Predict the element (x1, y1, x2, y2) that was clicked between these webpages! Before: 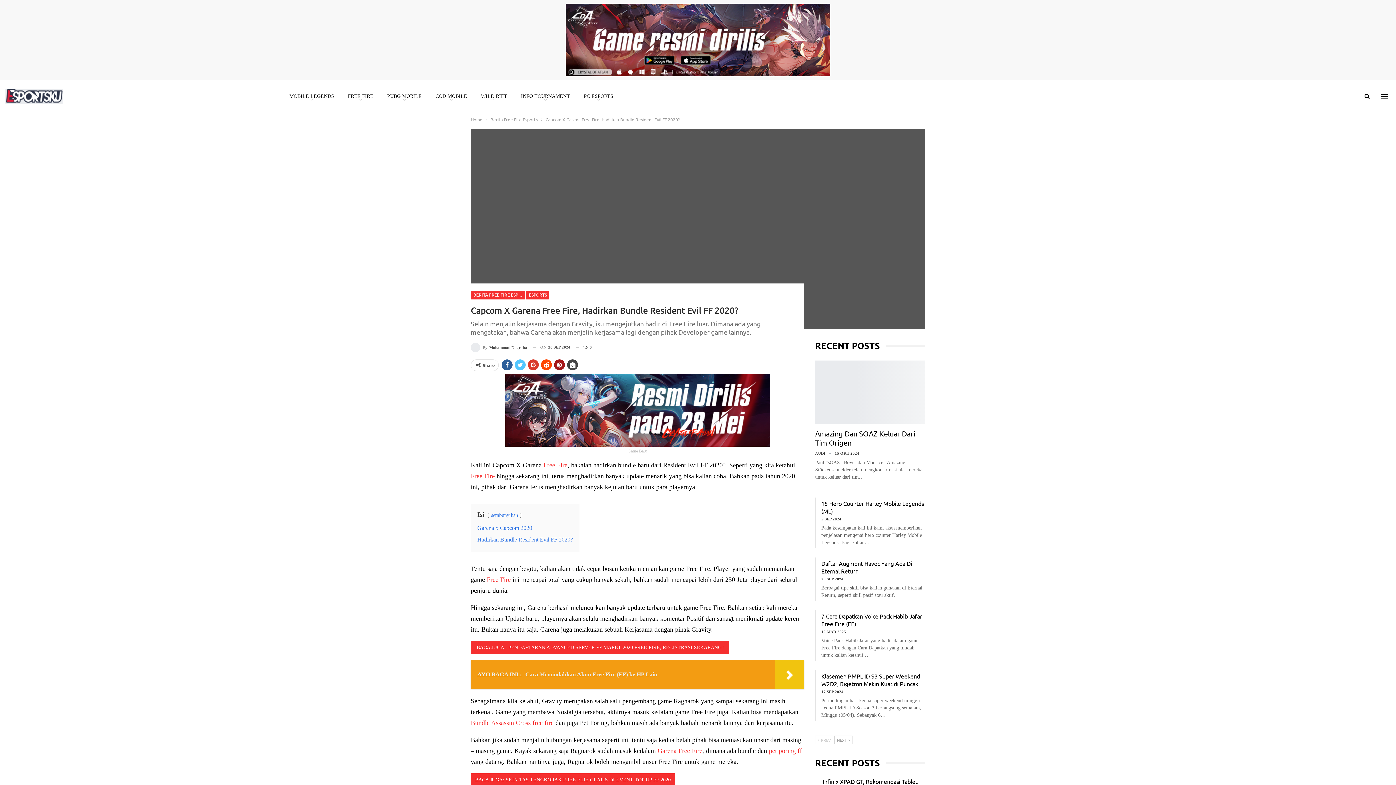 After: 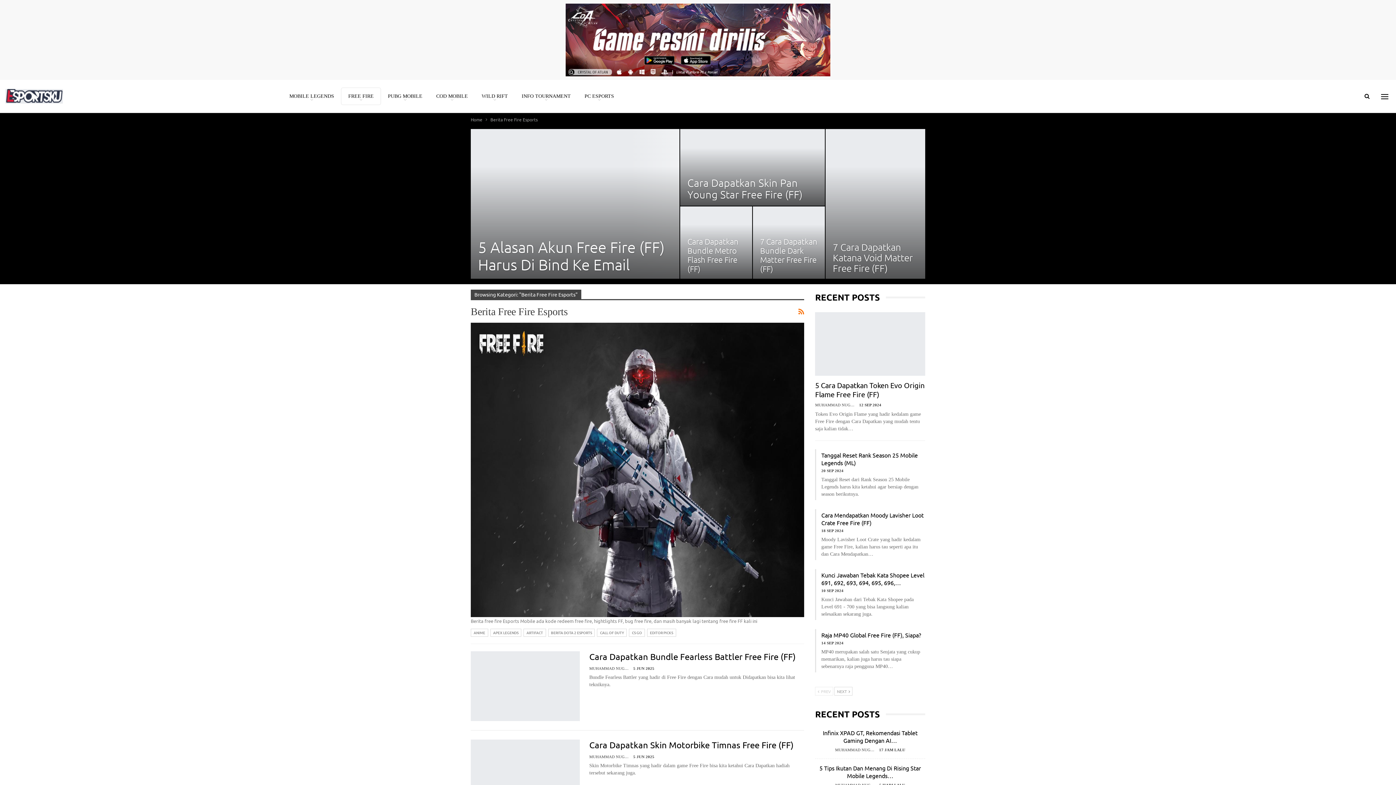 Action: bbox: (341, 88, 380, 104) label: FREE FIRE